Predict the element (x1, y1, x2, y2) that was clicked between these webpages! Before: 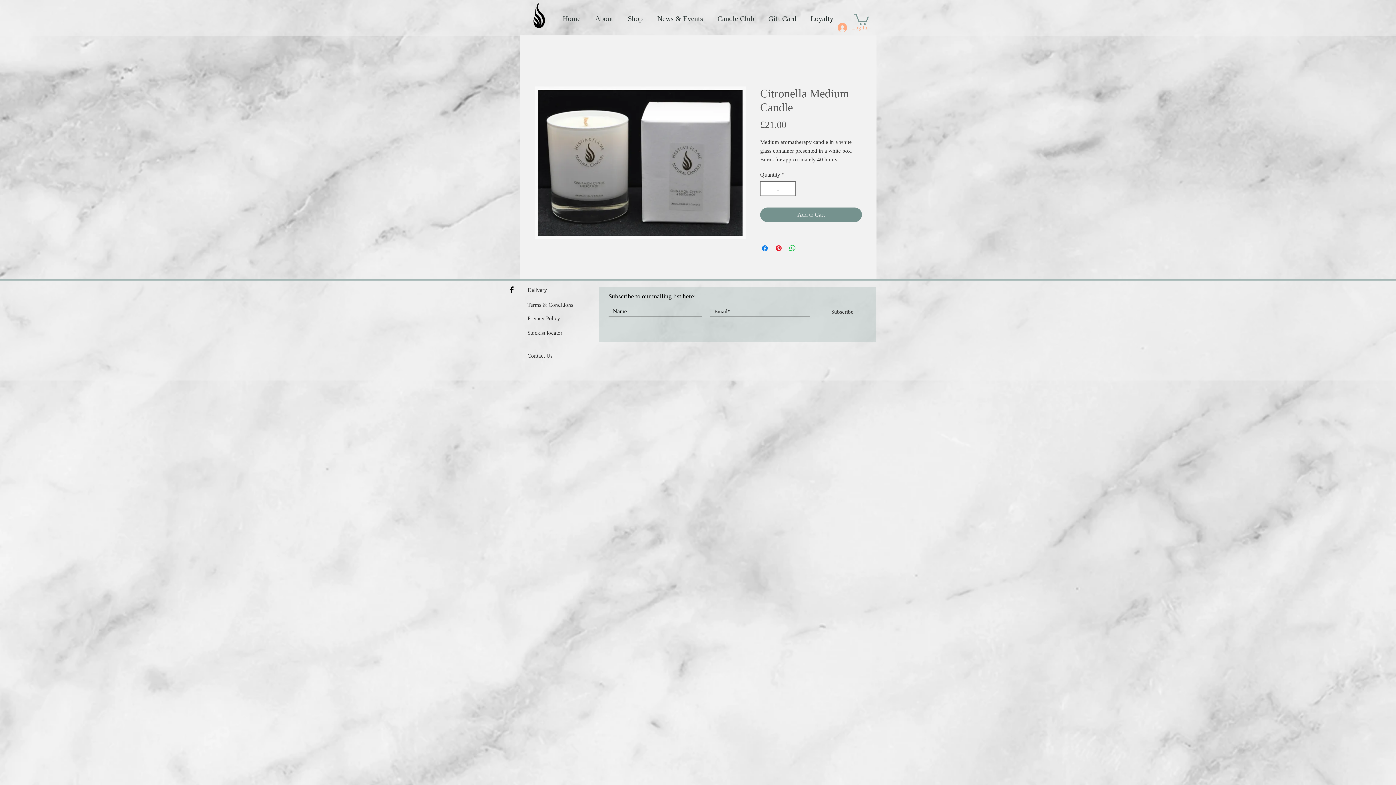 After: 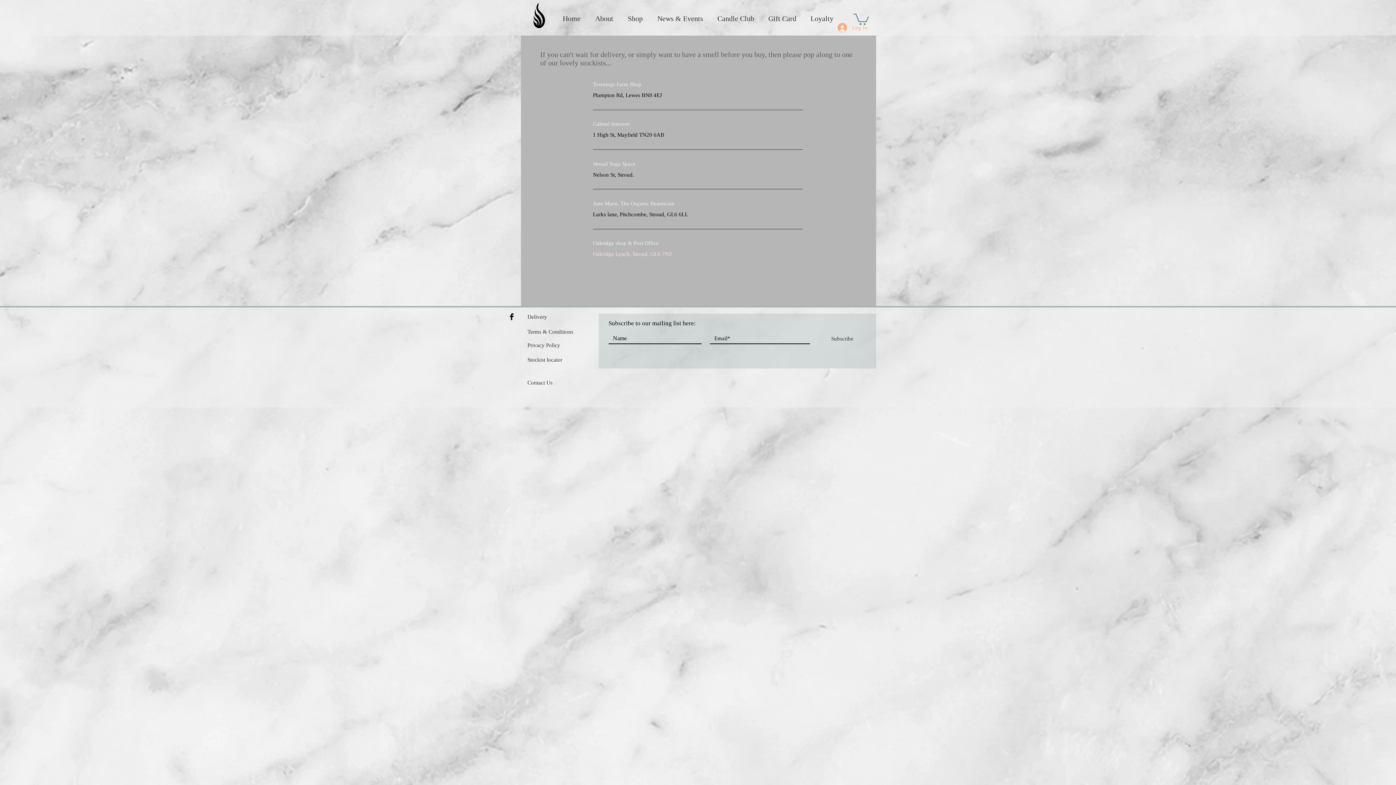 Action: bbox: (527, 330, 562, 336) label: Stockist locator